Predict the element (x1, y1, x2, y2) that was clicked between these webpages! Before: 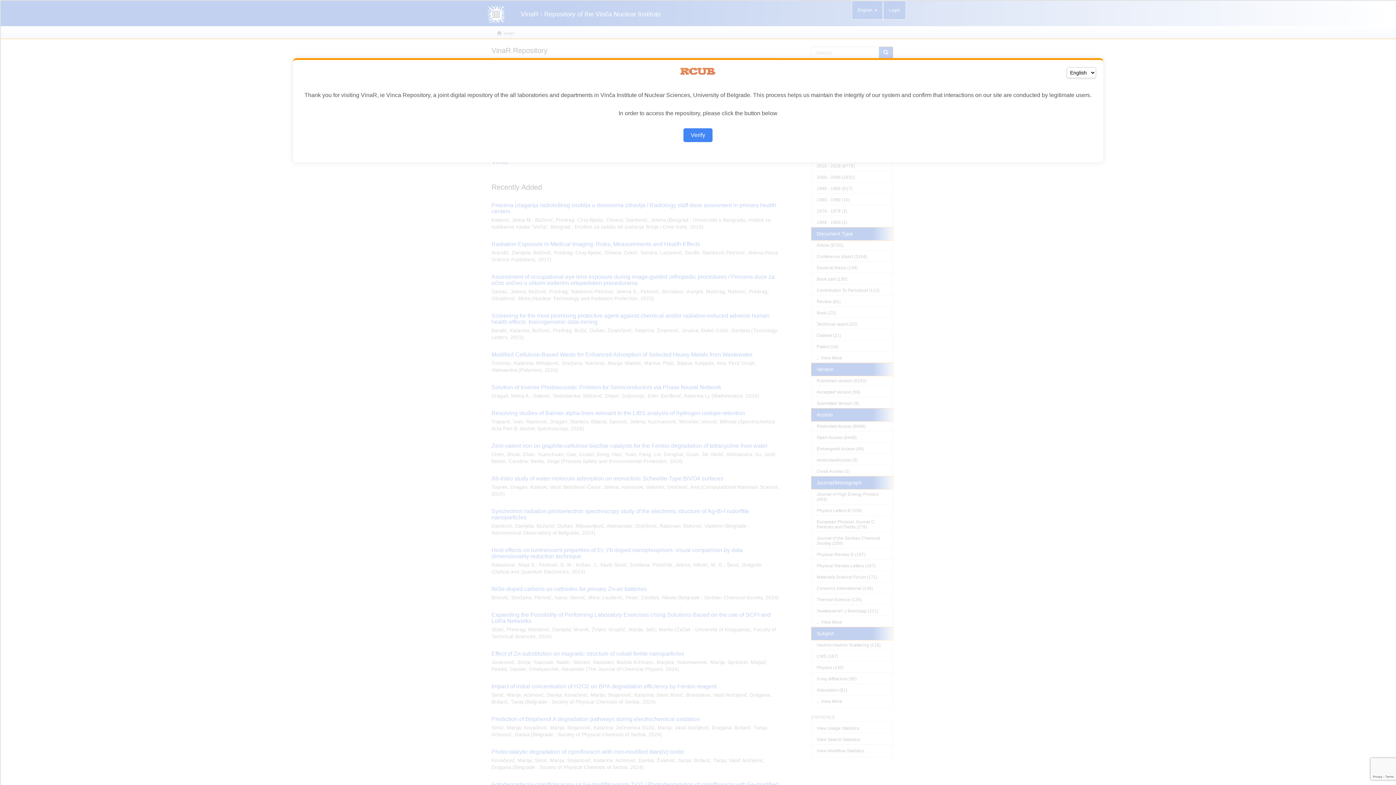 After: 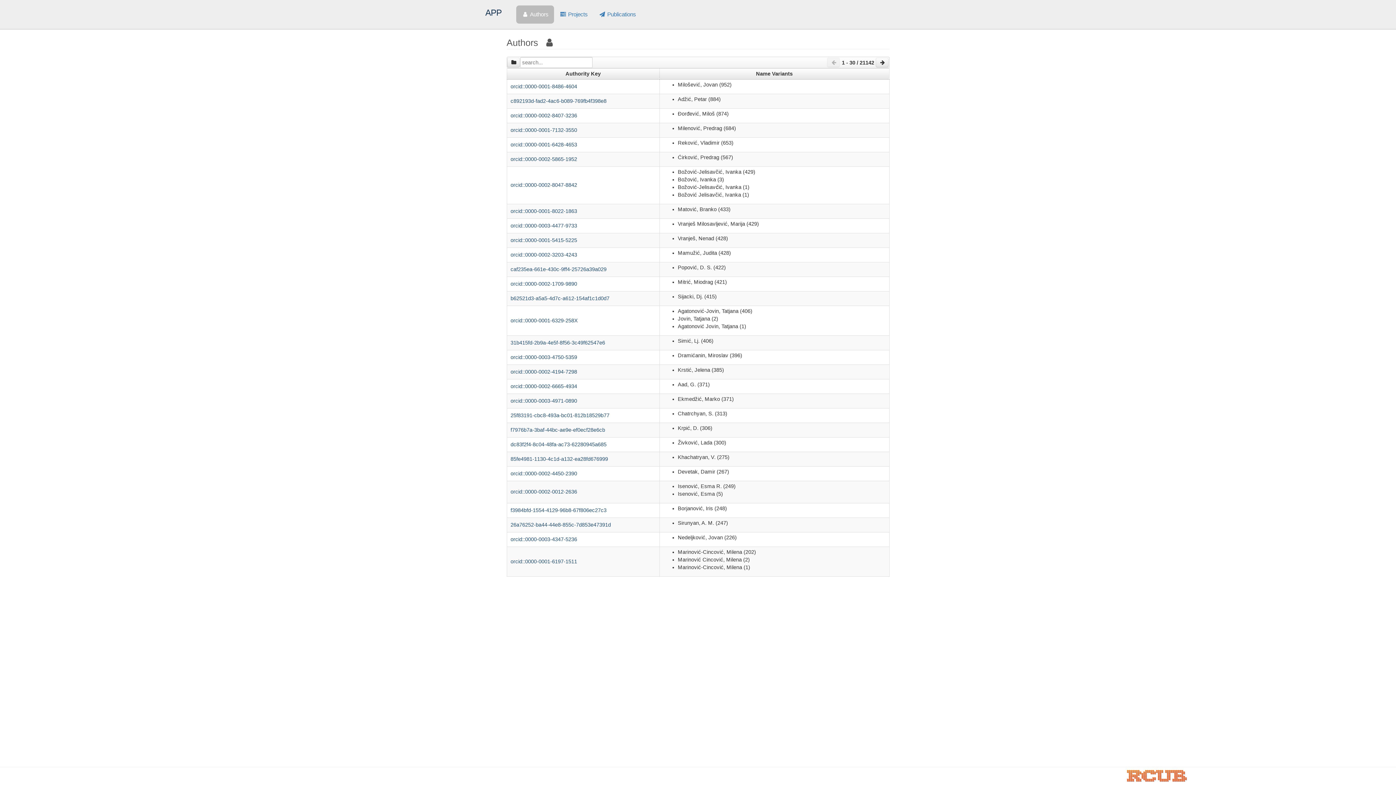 Action: label: Verify bbox: (683, 128, 712, 142)